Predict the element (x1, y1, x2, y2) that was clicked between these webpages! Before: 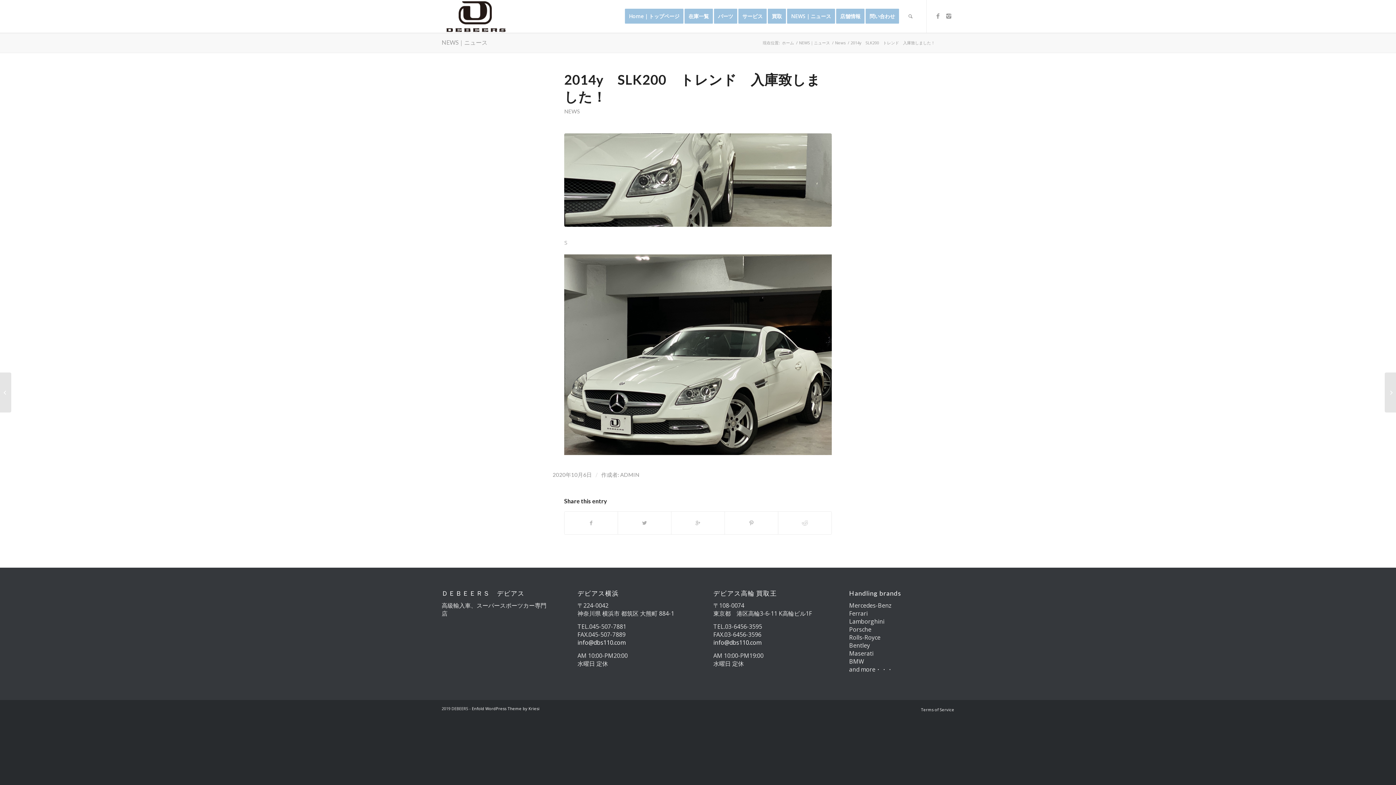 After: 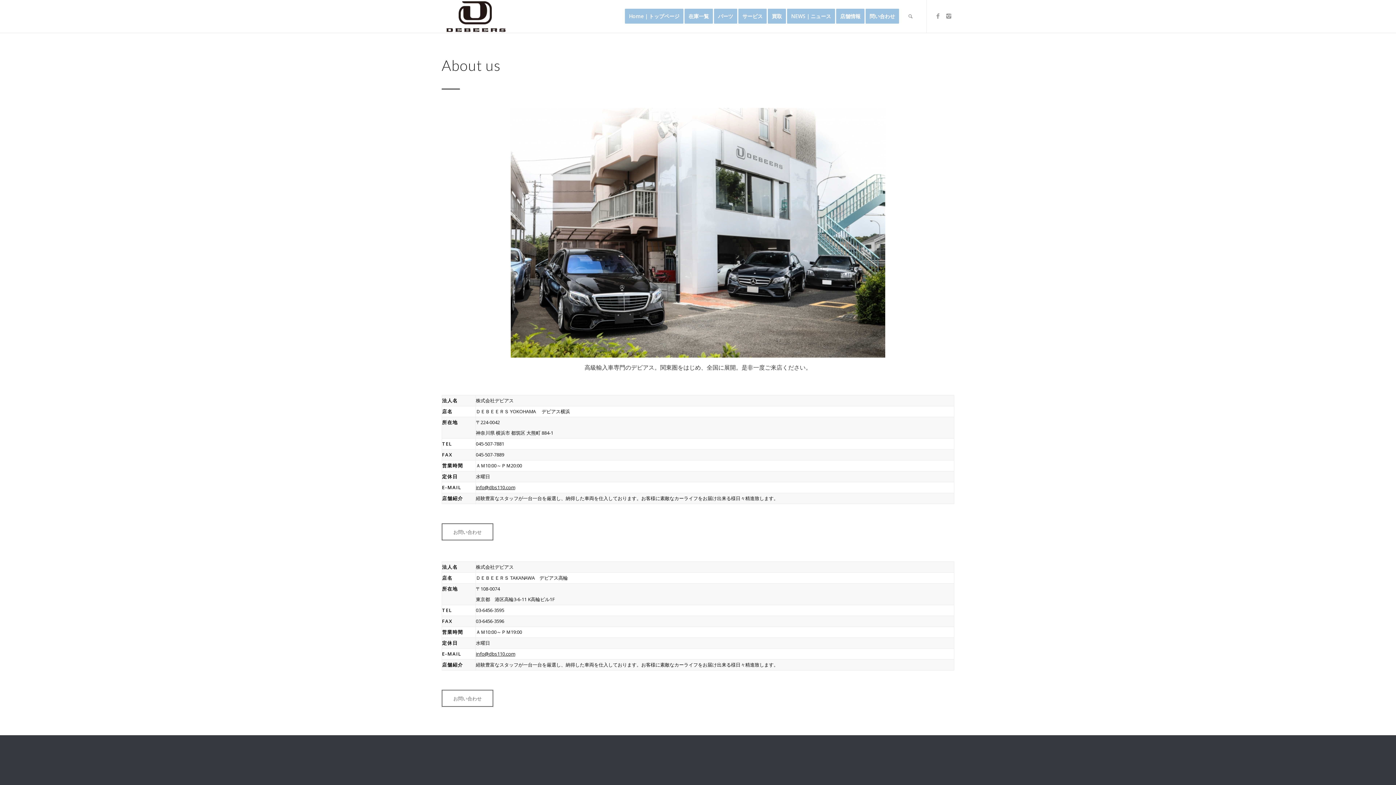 Action: bbox: (836, 0, 869, 32) label: 店舗情報